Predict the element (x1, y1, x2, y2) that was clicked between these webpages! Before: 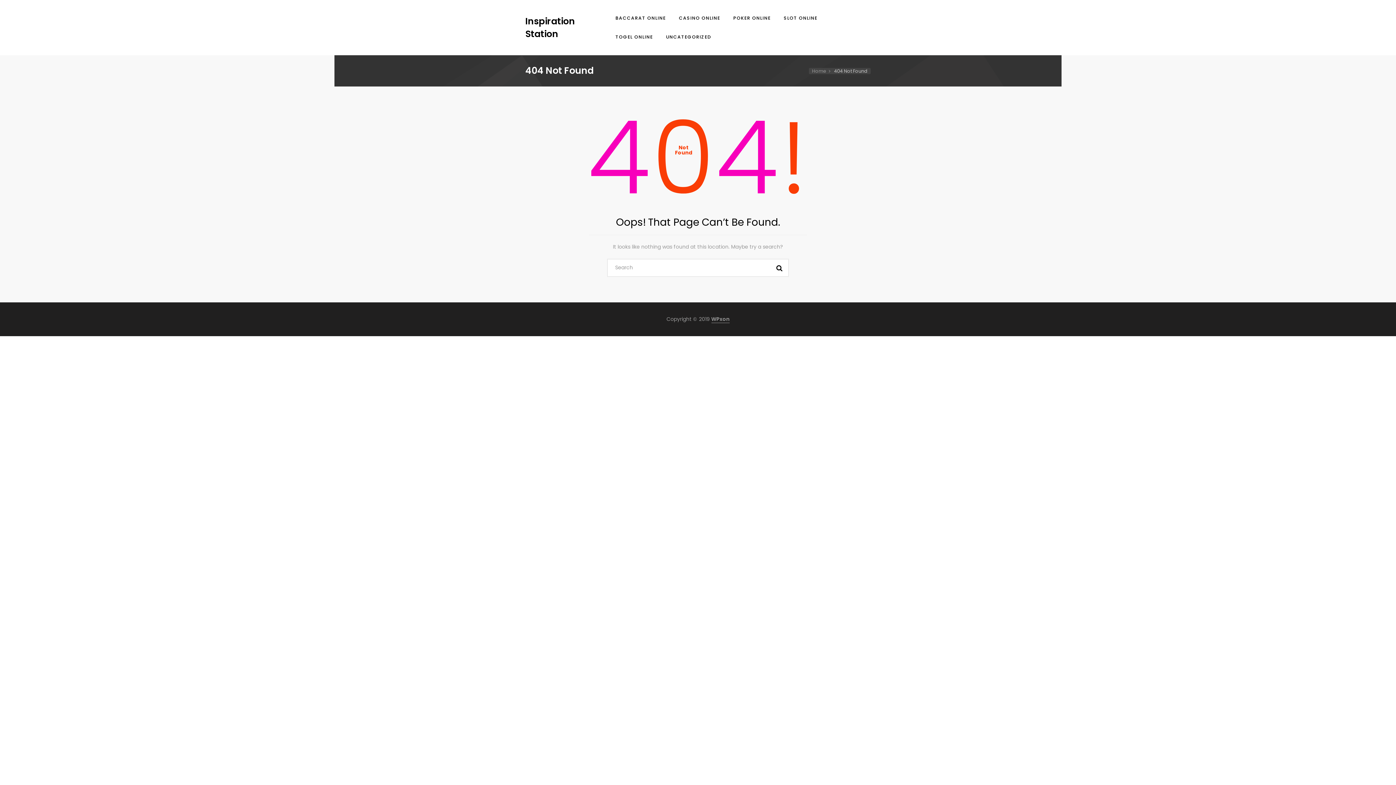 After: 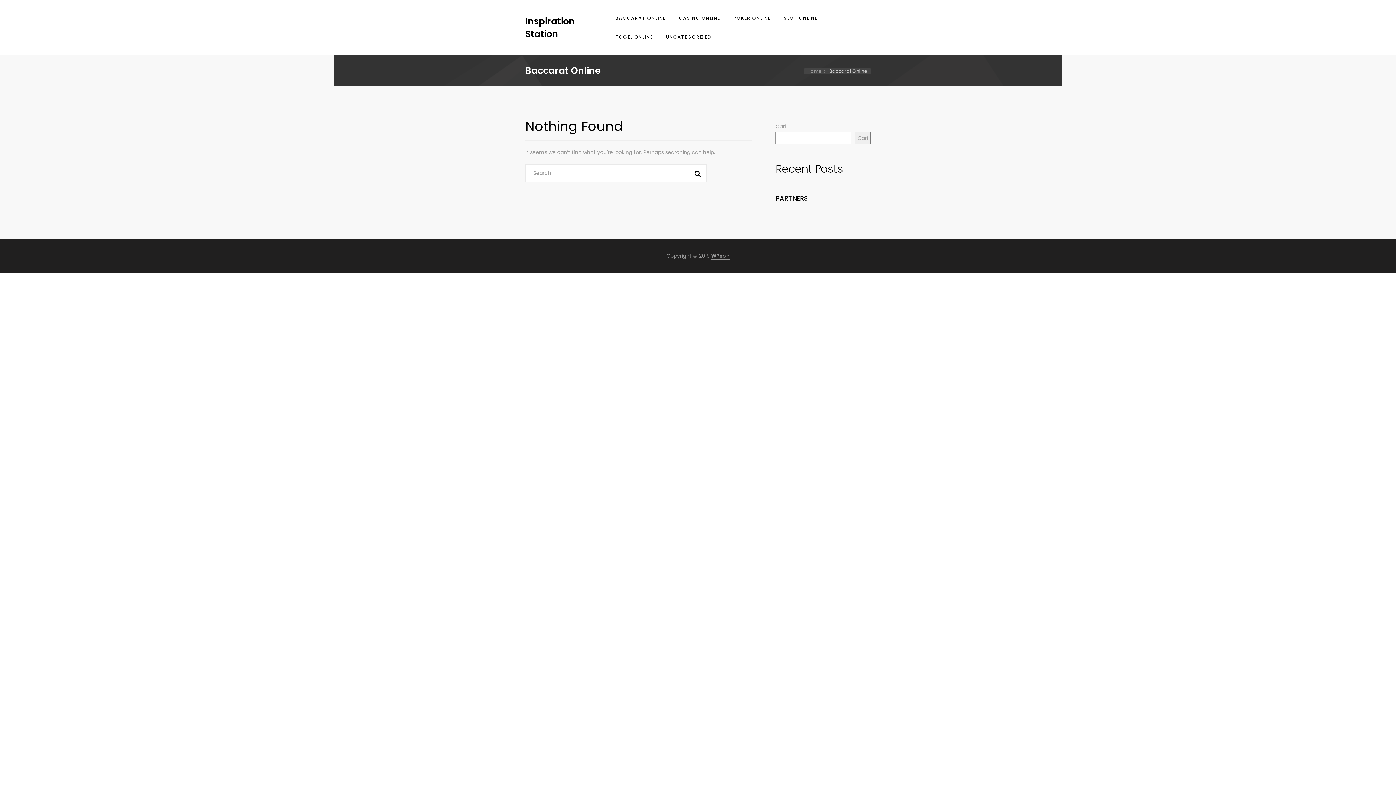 Action: bbox: (613, 8, 667, 27) label: BACCARAT ONLINE